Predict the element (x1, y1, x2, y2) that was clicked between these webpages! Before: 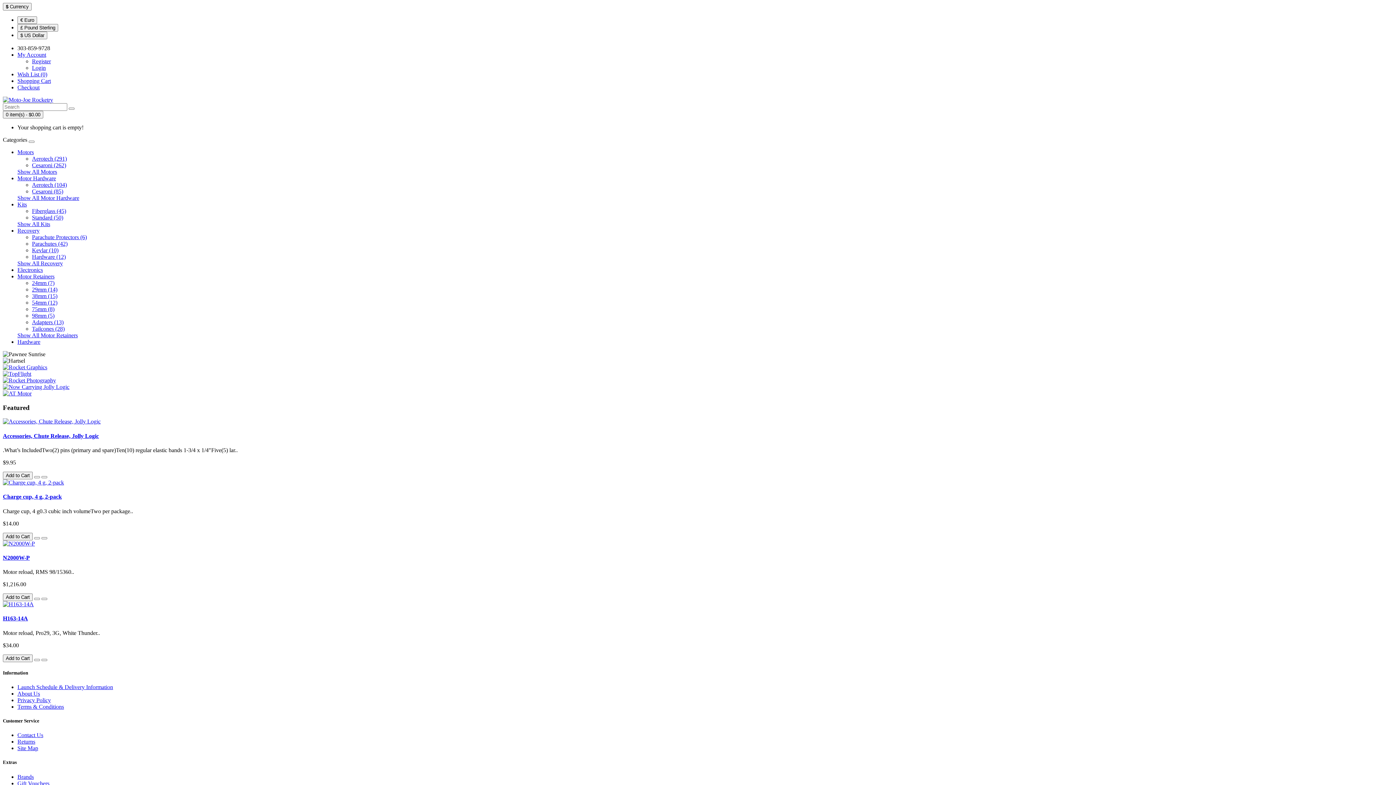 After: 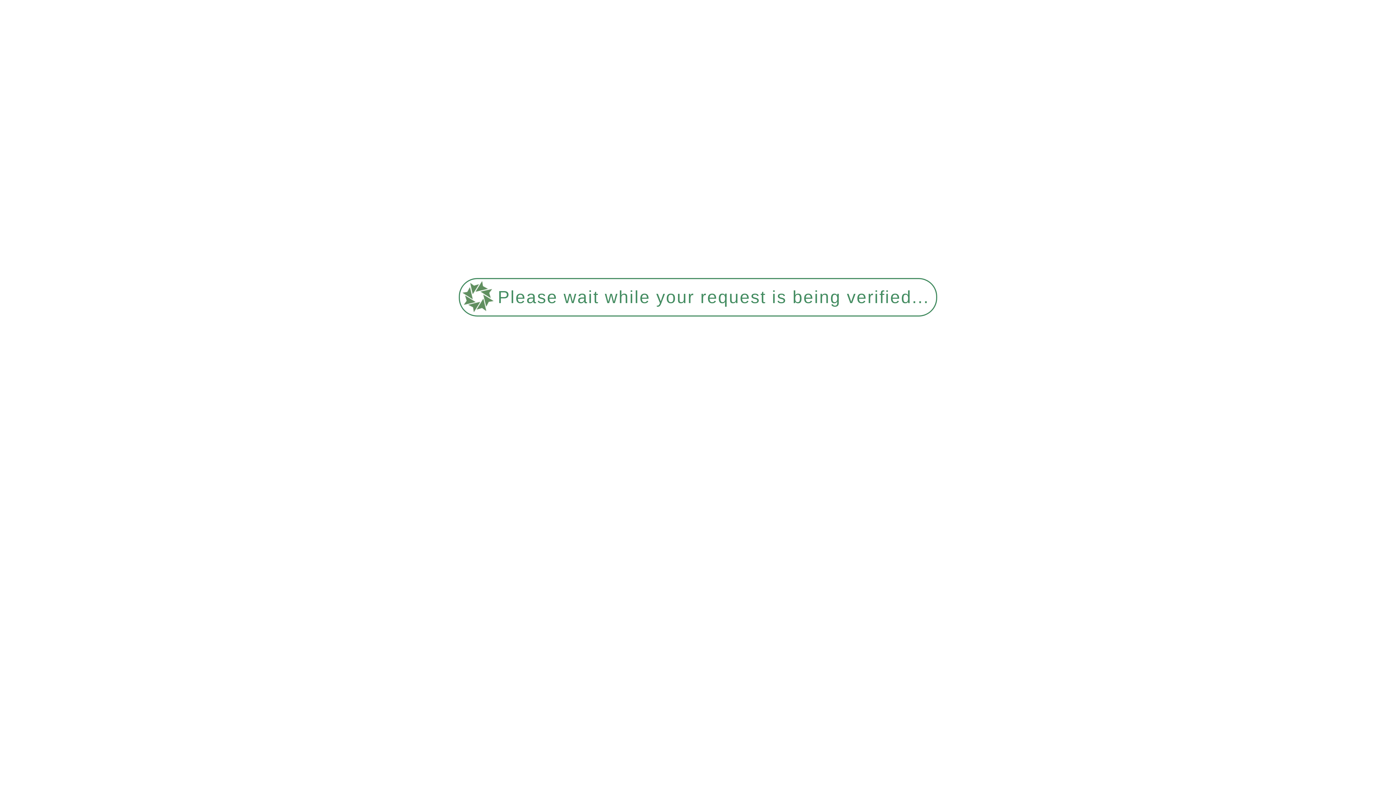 Action: label: Charge cup, 4 g, 2-pack bbox: (2, 493, 61, 500)